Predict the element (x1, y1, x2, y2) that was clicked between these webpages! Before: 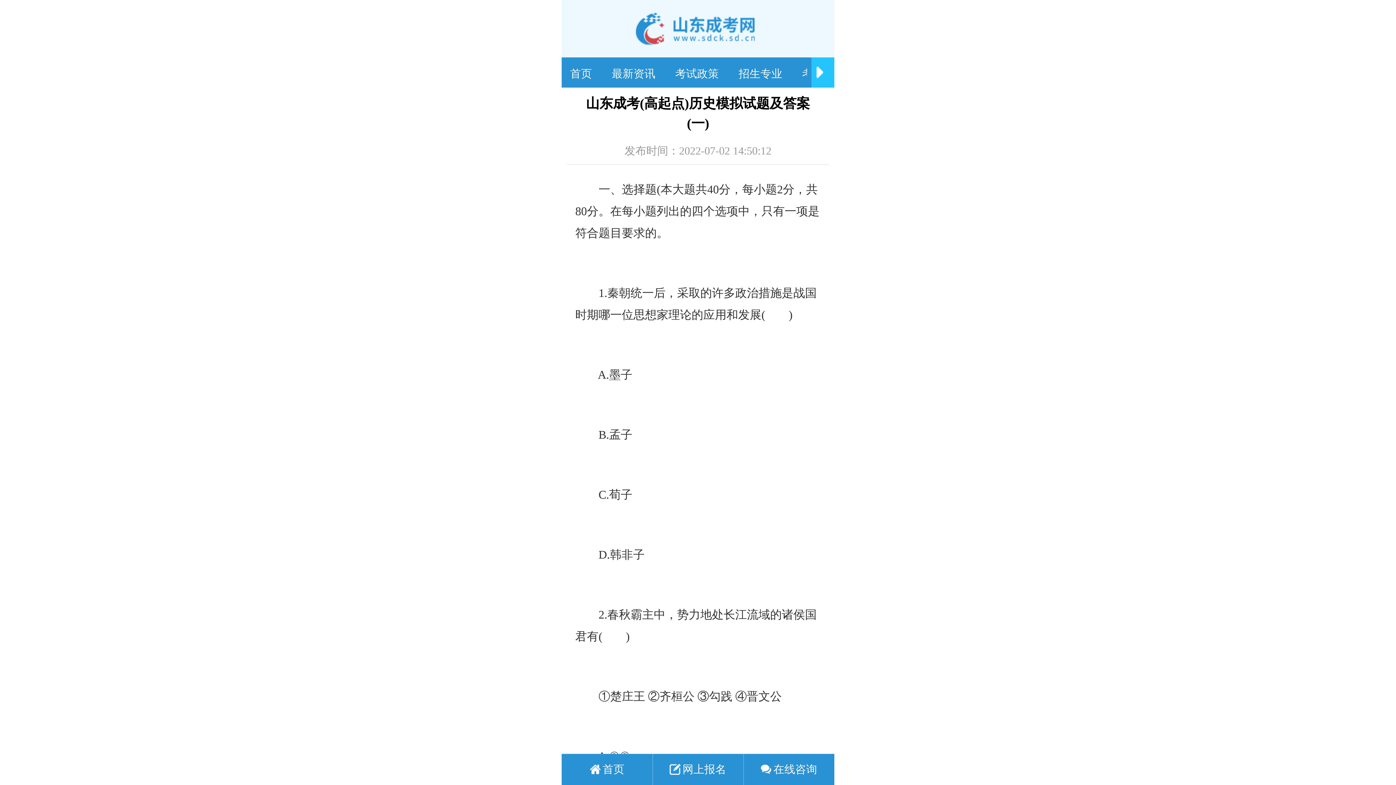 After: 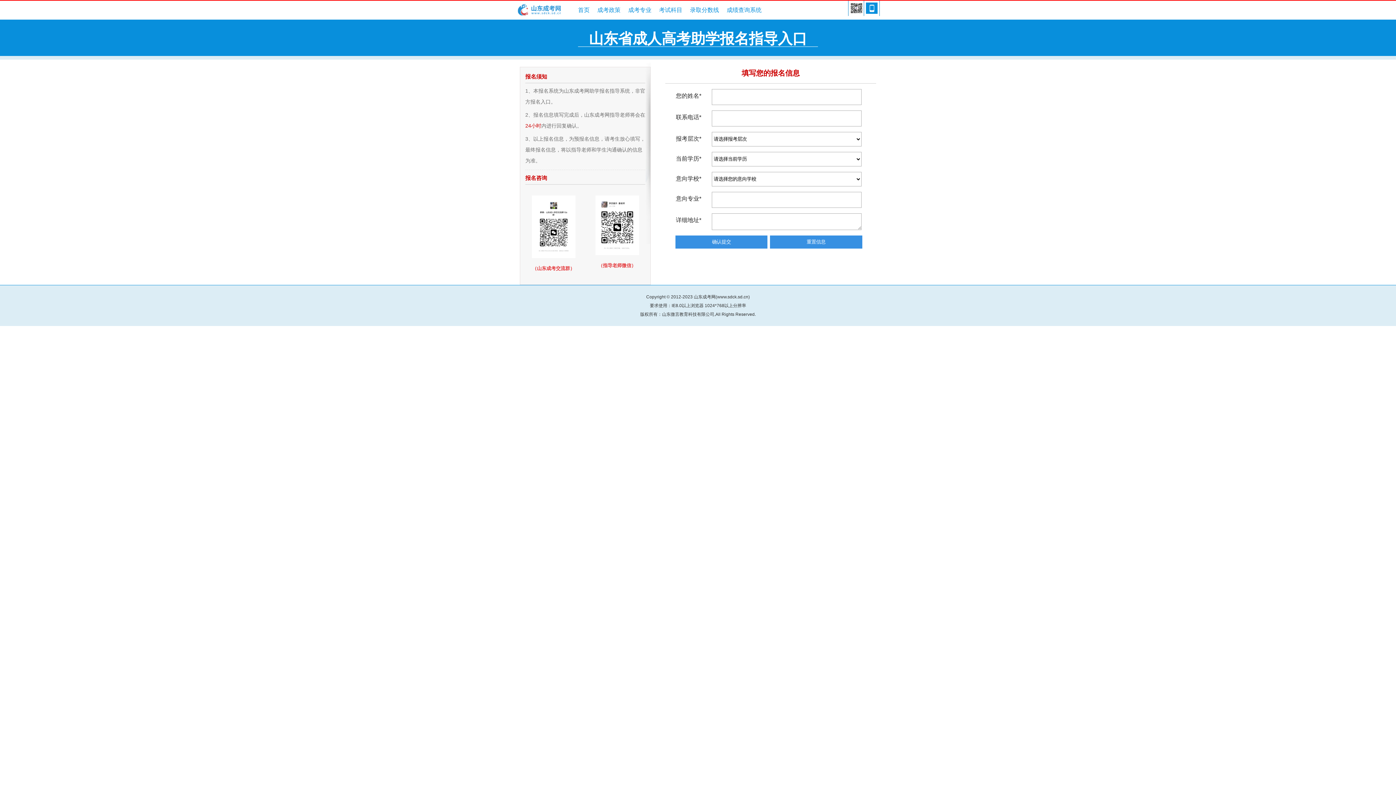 Action: bbox: (652, 762, 743, 777) label: 网上报名